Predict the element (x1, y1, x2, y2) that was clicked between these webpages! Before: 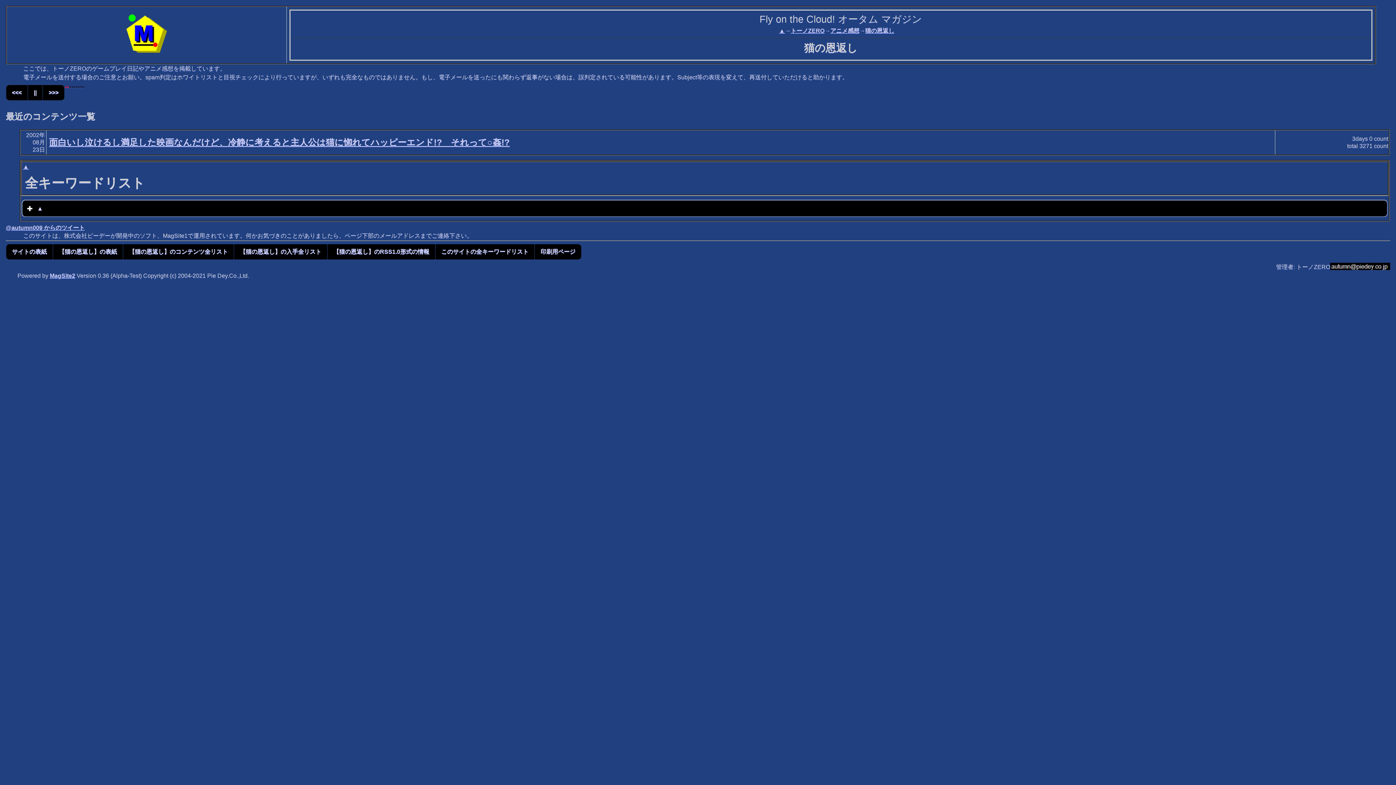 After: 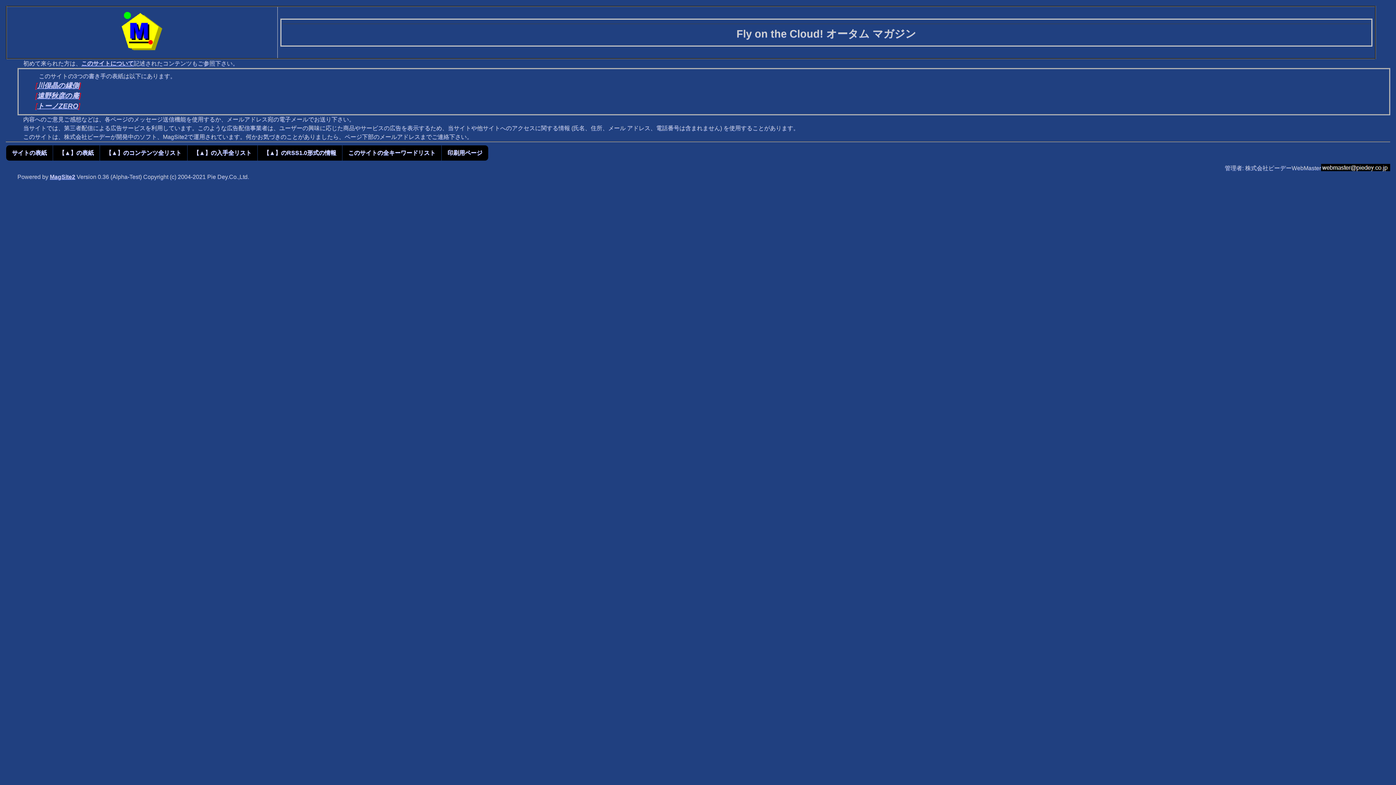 Action: bbox: (779, 27, 785, 33) label: ▲